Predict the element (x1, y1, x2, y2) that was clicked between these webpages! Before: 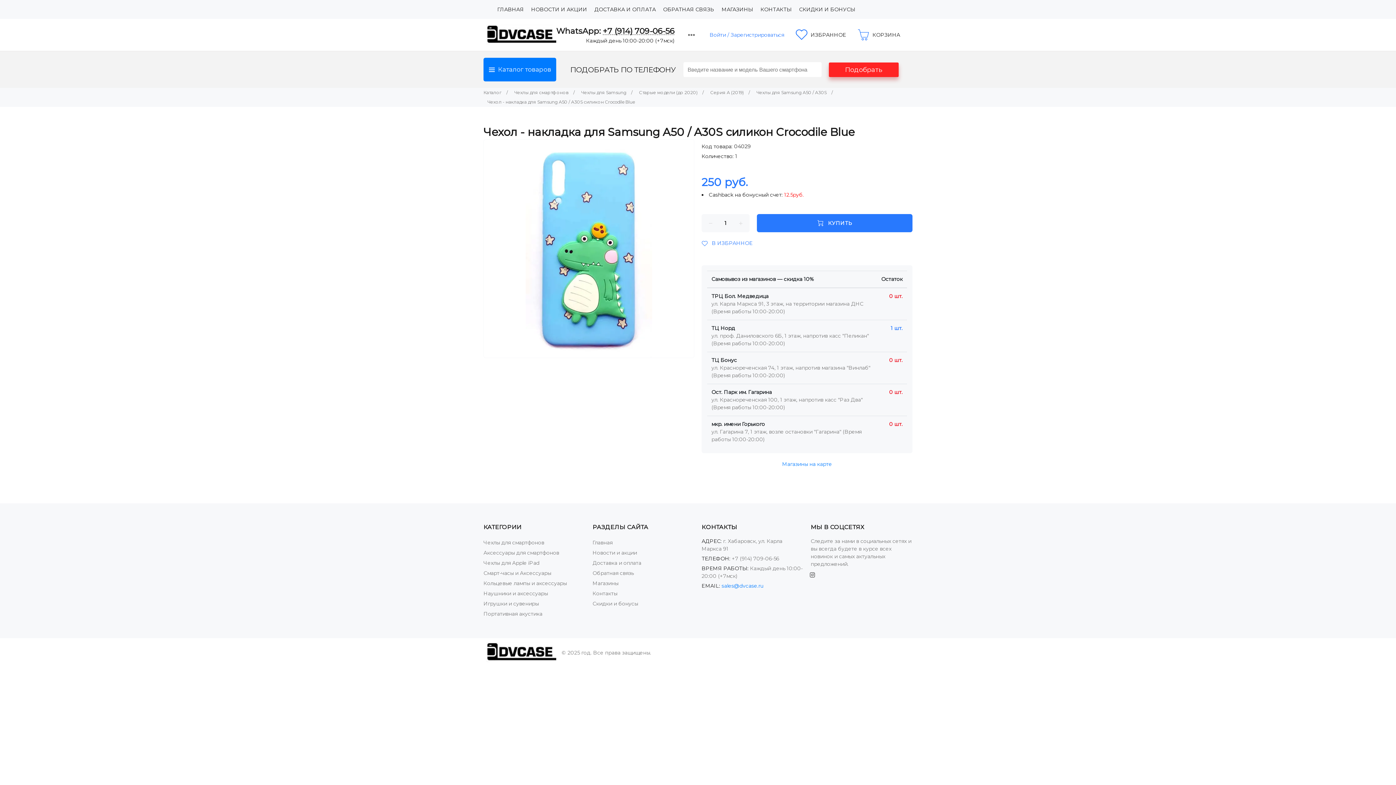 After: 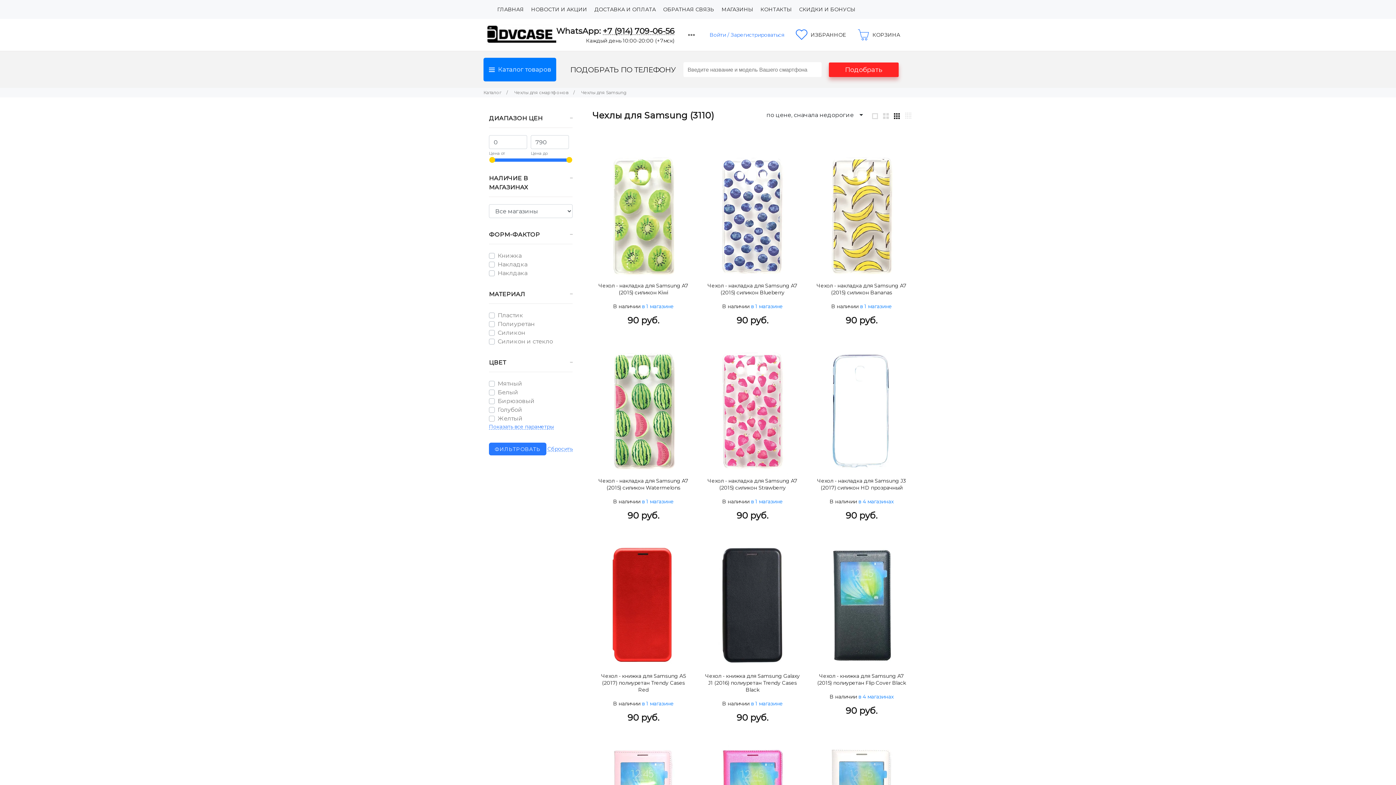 Action: bbox: (581, 89, 626, 95) label: Чехлы для Samsung